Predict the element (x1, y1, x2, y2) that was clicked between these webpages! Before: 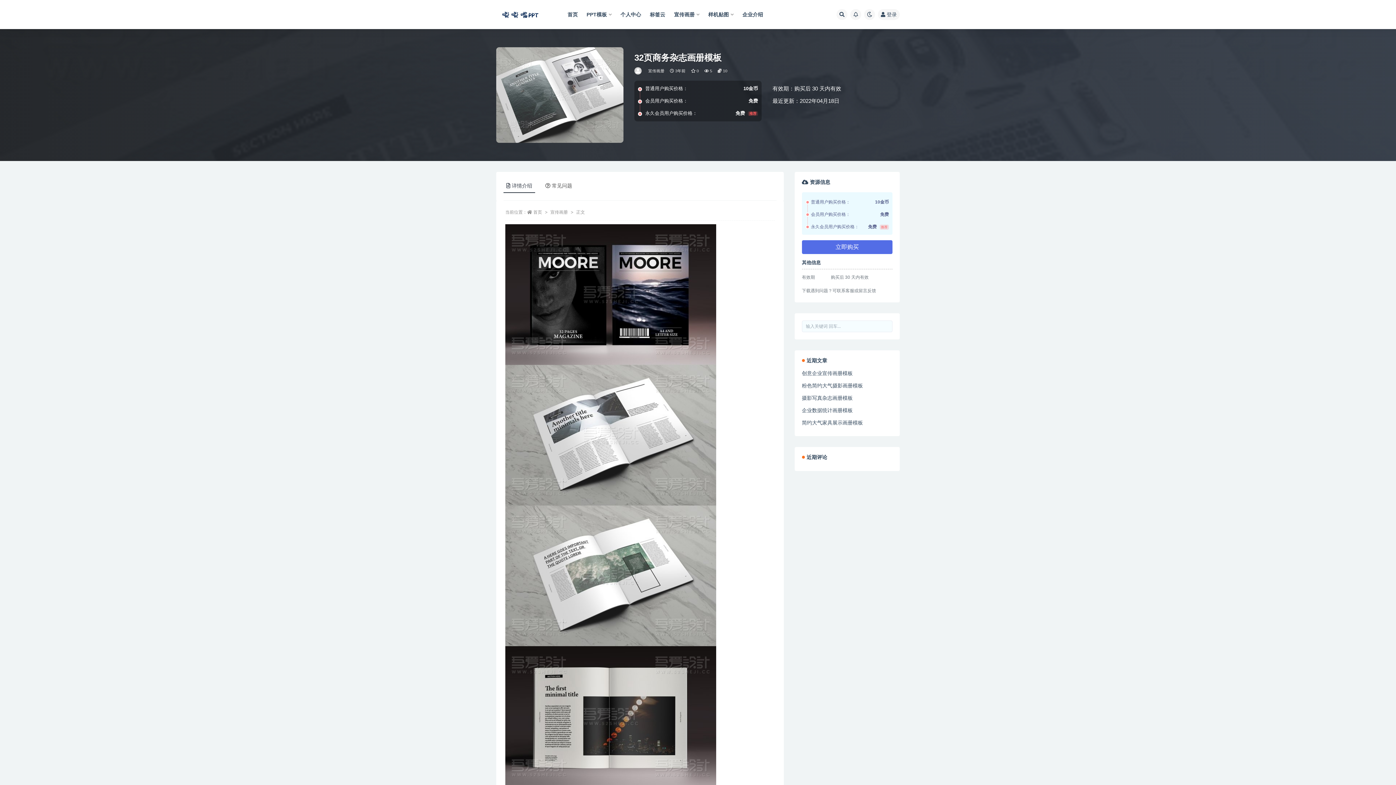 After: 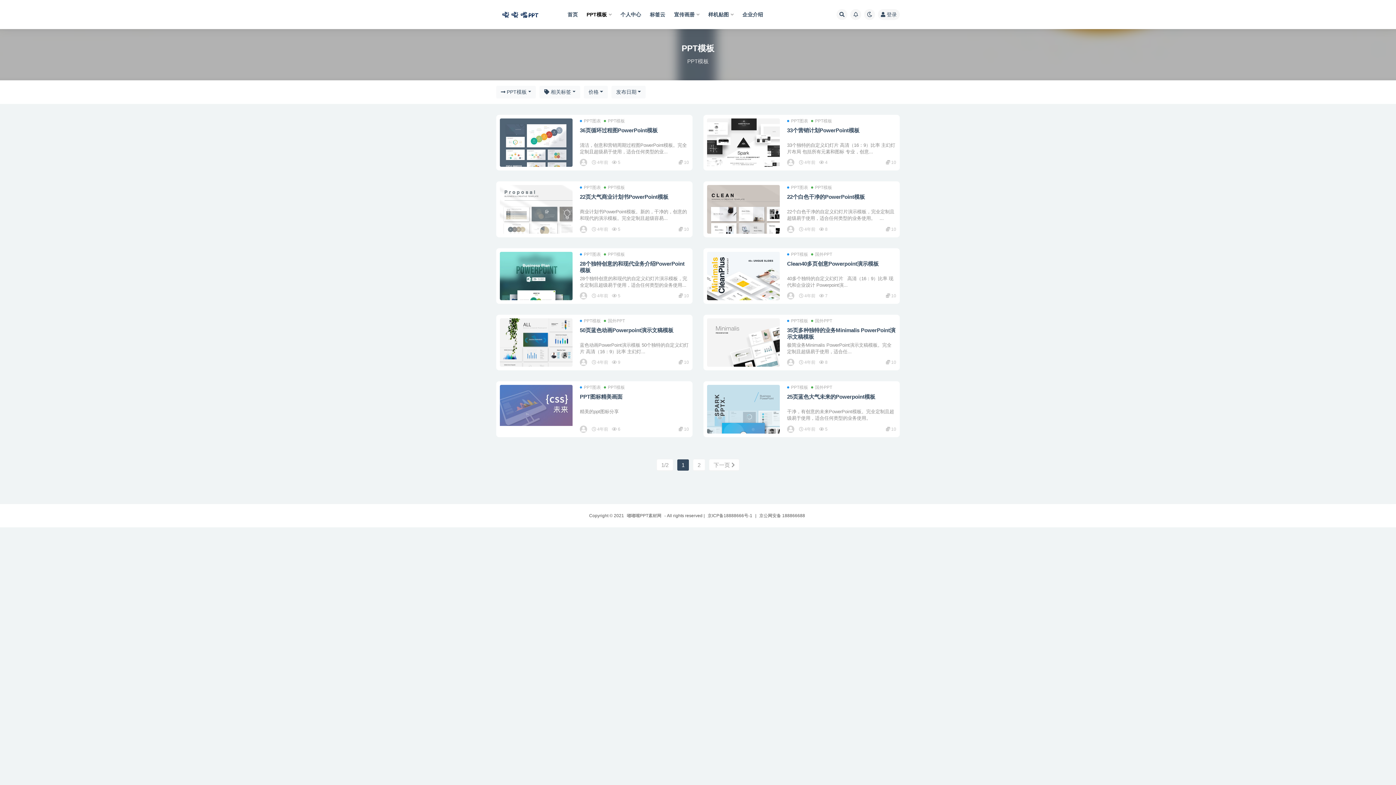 Action: label: PPT模板 bbox: (586, 0, 611, 29)